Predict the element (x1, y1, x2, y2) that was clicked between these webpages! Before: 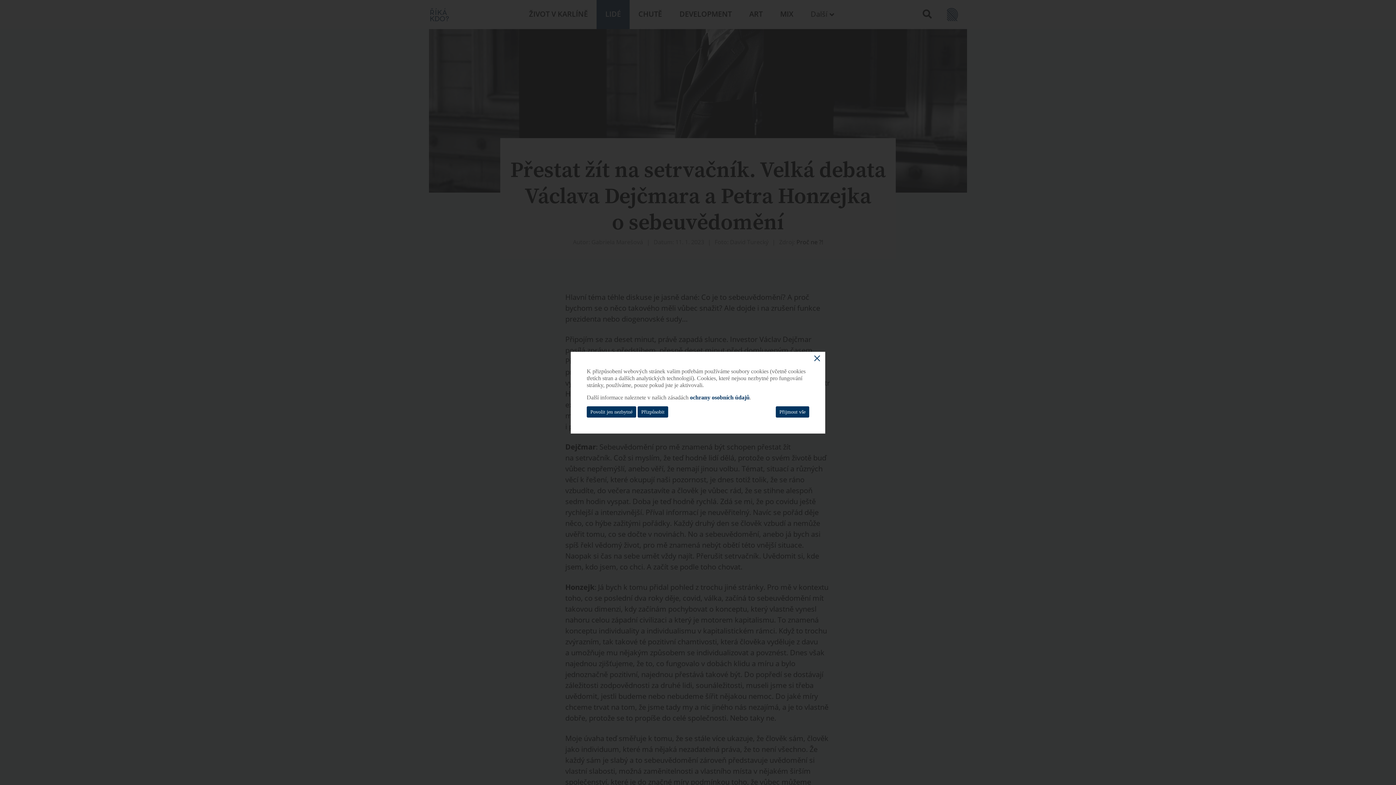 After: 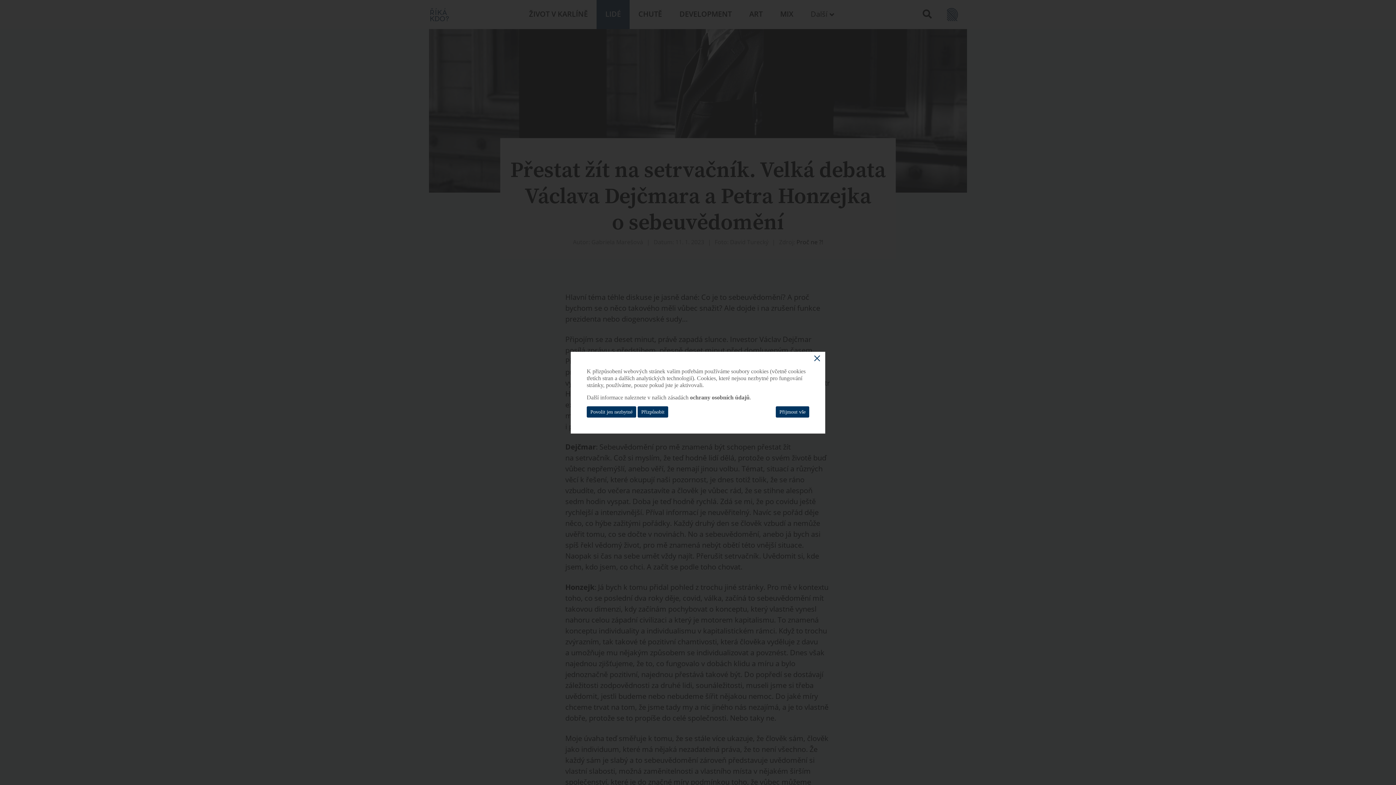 Action: bbox: (690, 394, 749, 400) label: ochrany osobních údajů